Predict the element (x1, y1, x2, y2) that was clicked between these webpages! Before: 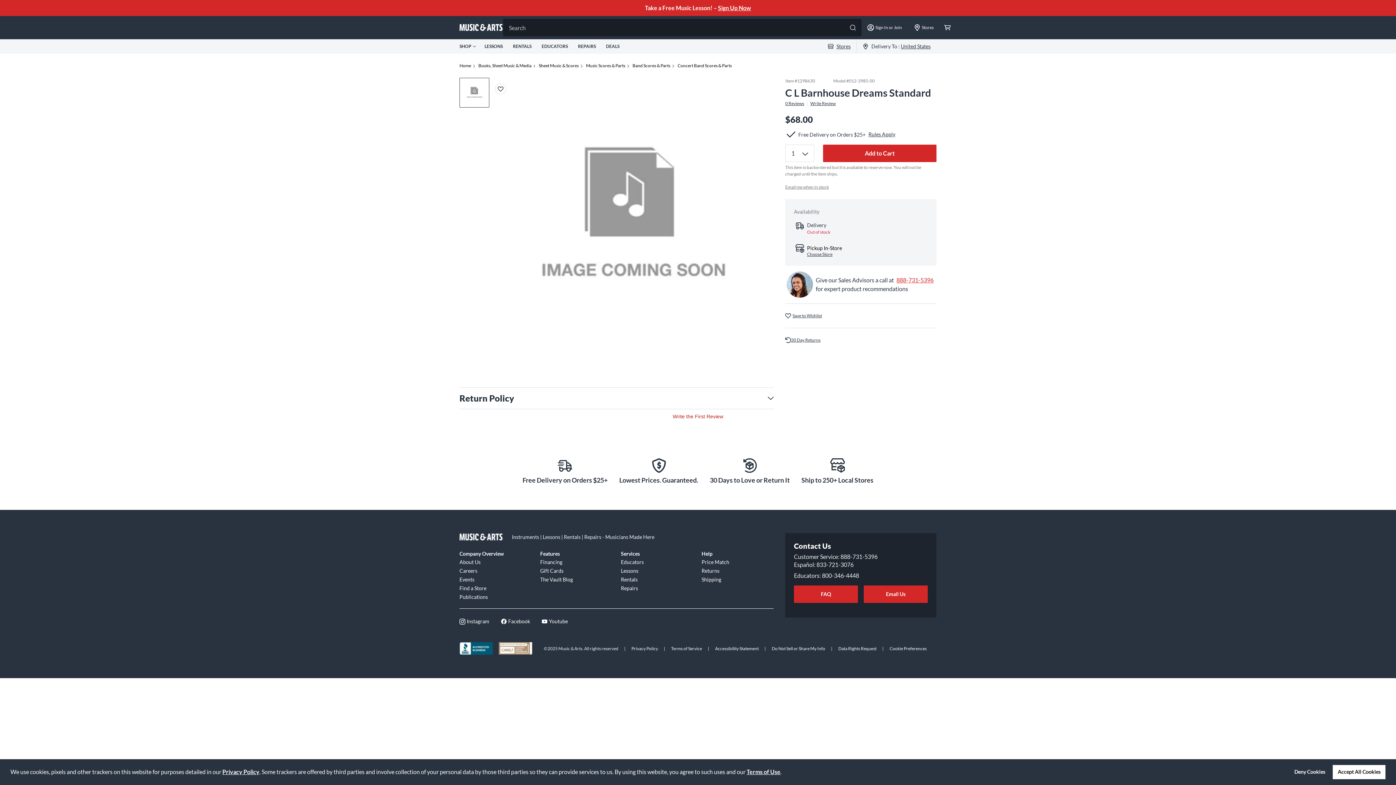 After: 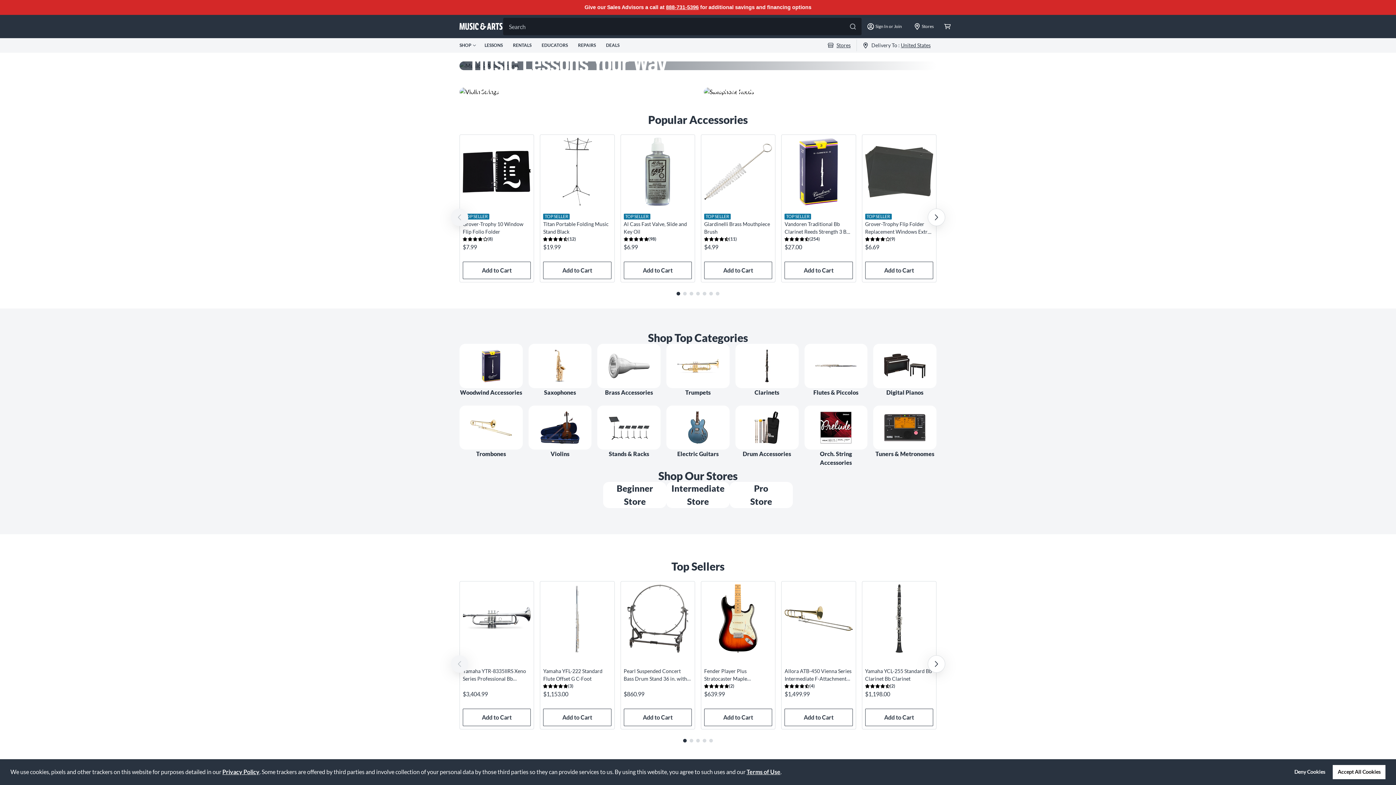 Action: label: Home bbox: (459, 62, 471, 69)